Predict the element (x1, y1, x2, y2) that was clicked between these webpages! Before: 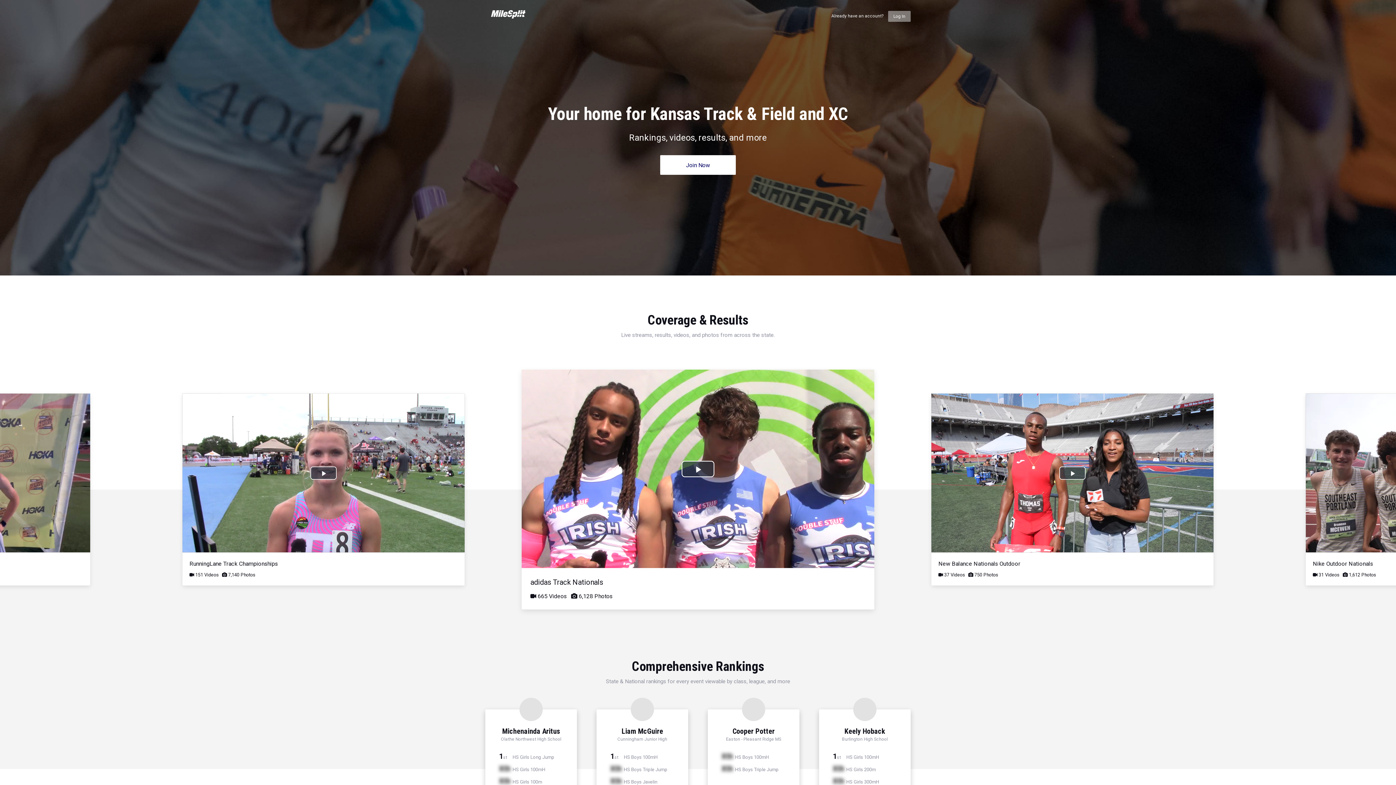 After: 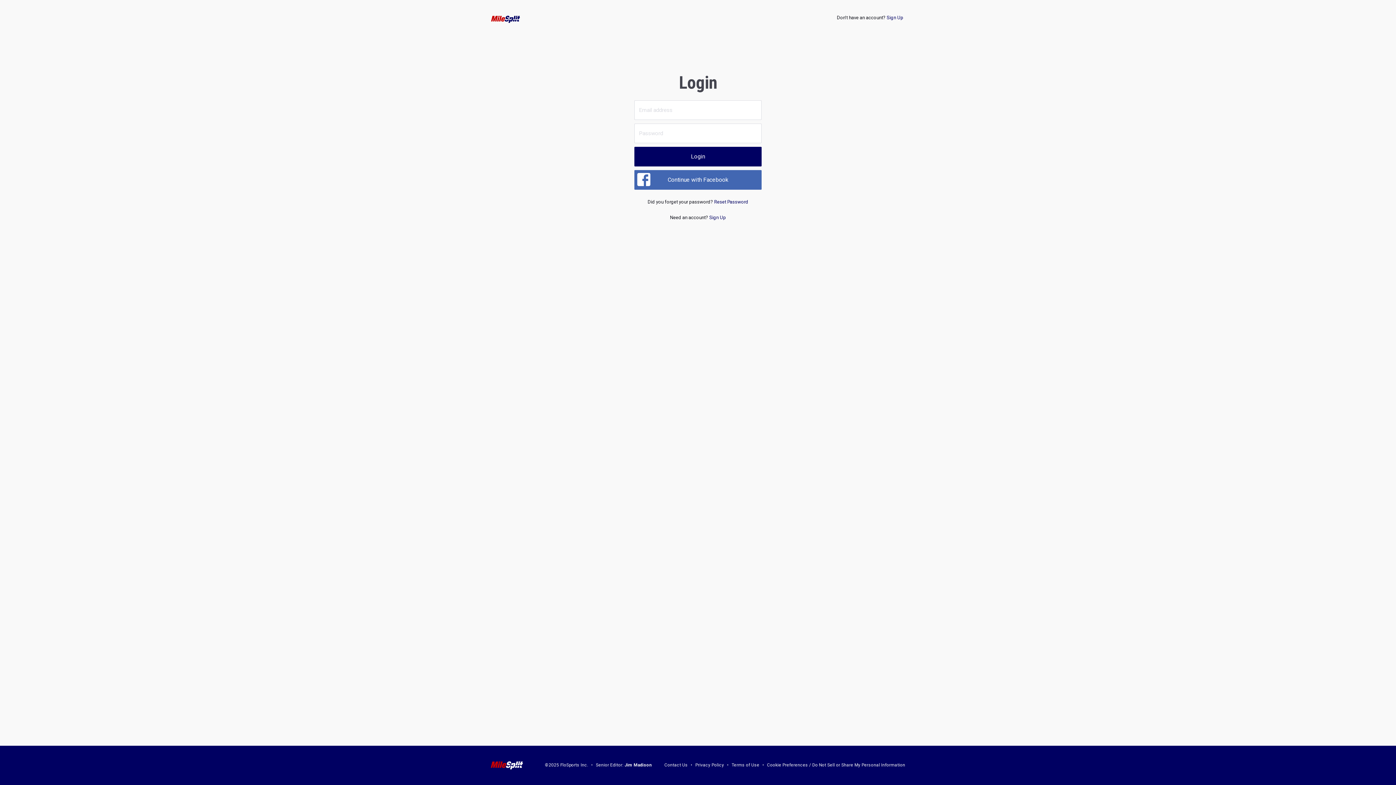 Action: label: Log In bbox: (888, 10, 910, 21)